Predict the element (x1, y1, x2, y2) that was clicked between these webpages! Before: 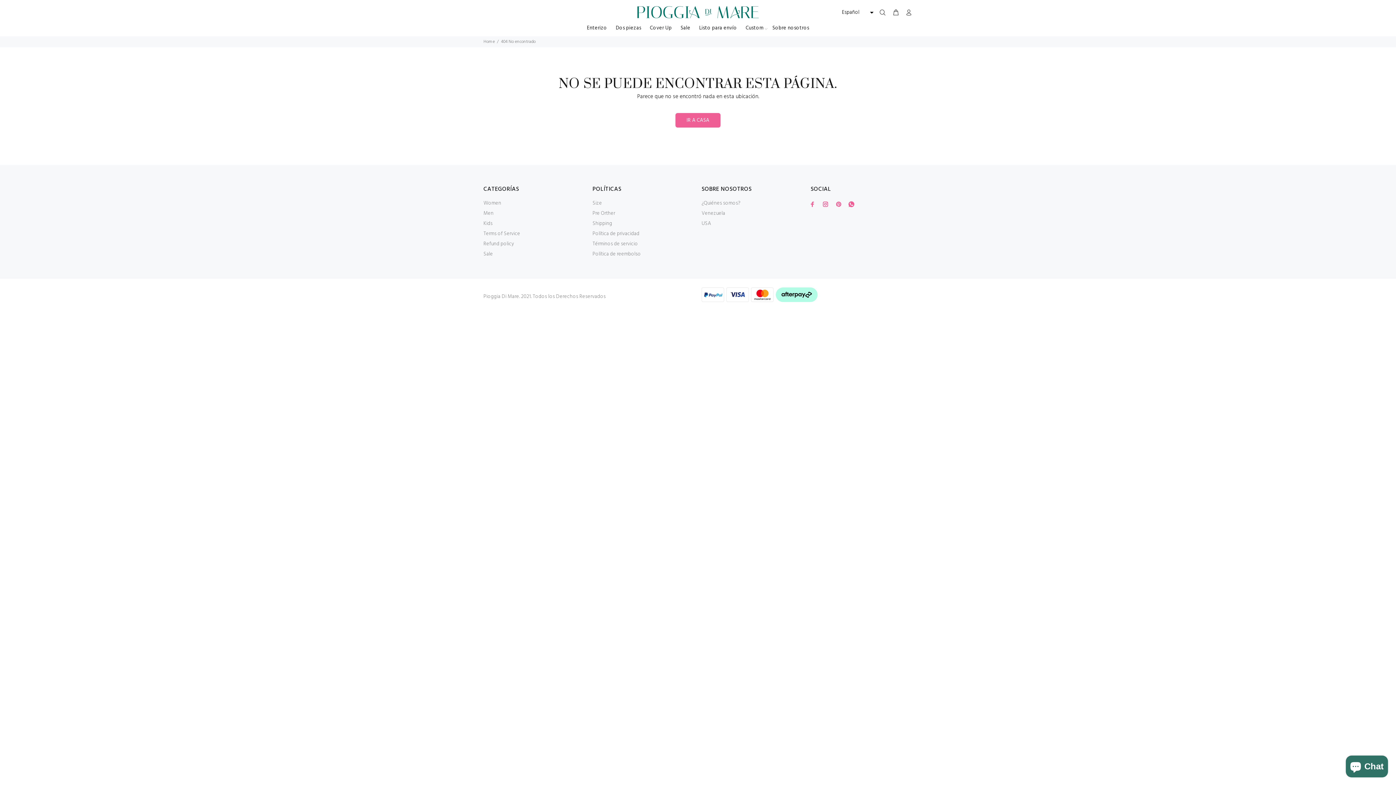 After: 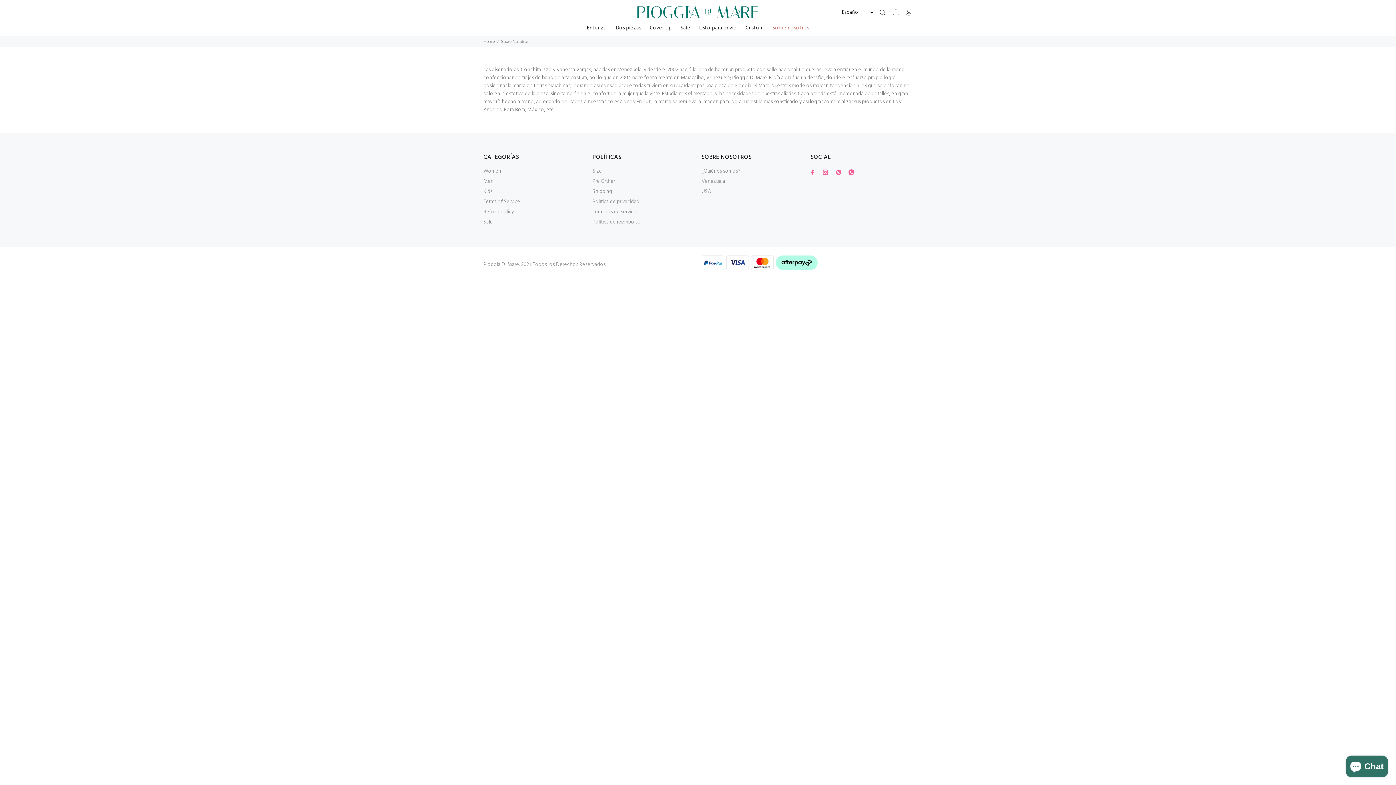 Action: bbox: (768, 21, 809, 36) label: Sobre nosotros